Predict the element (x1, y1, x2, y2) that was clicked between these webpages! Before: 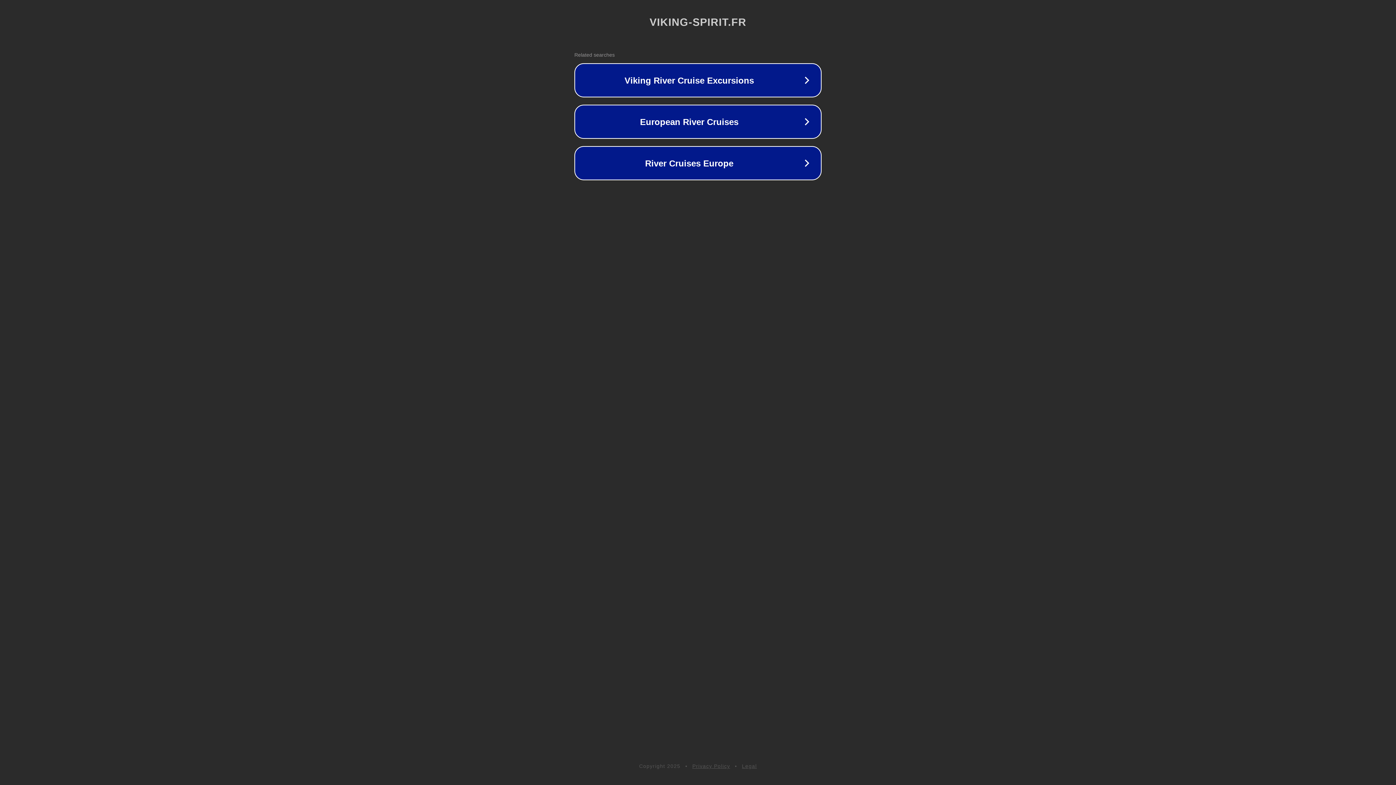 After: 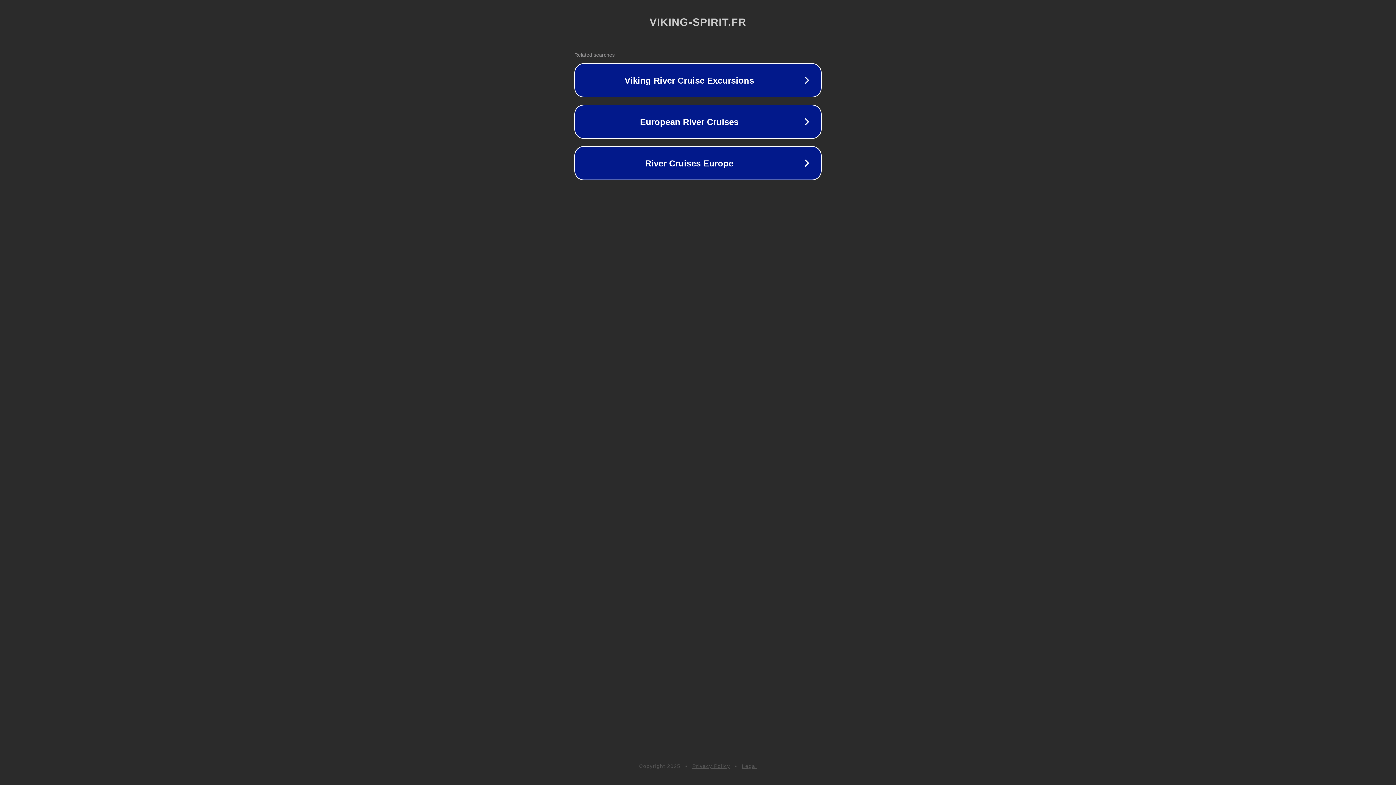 Action: label: Legal bbox: (742, 763, 757, 769)